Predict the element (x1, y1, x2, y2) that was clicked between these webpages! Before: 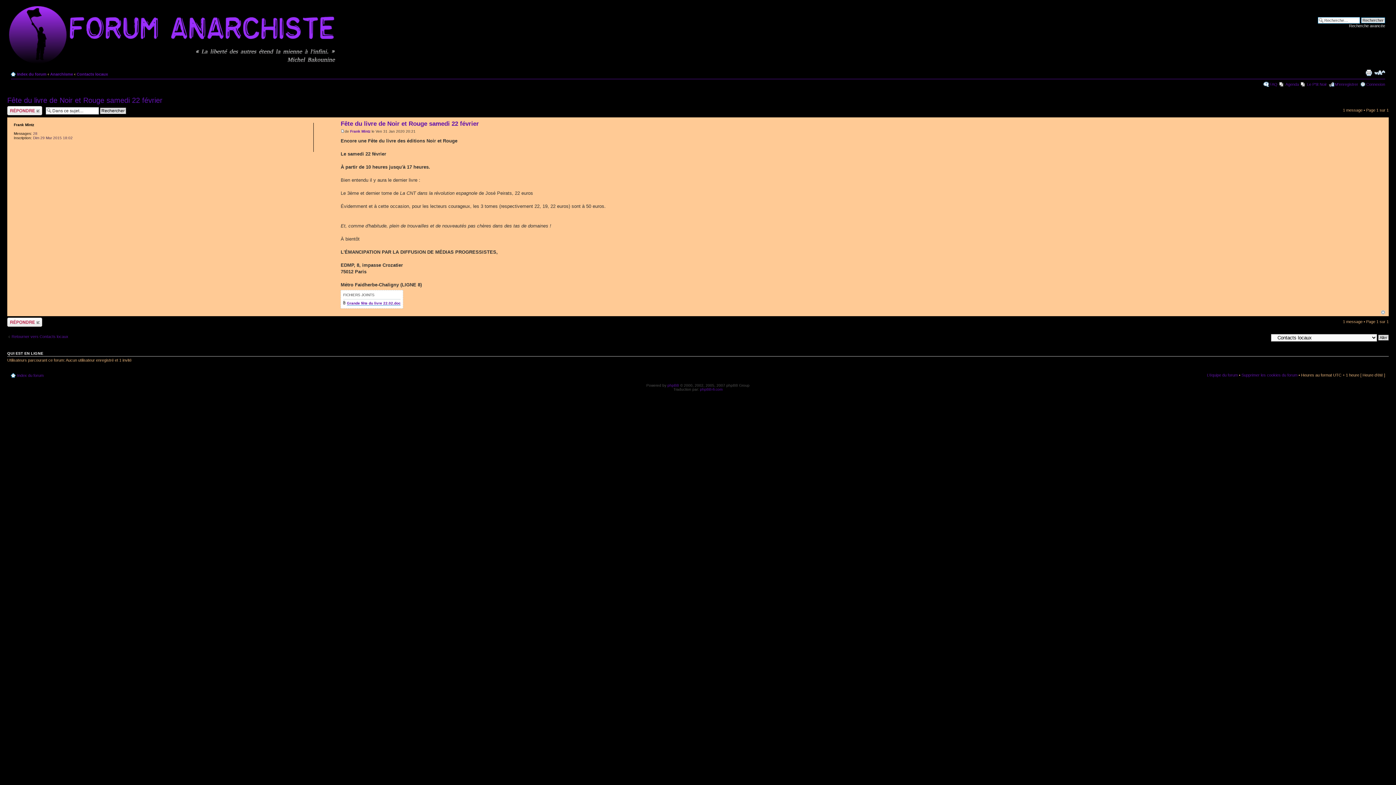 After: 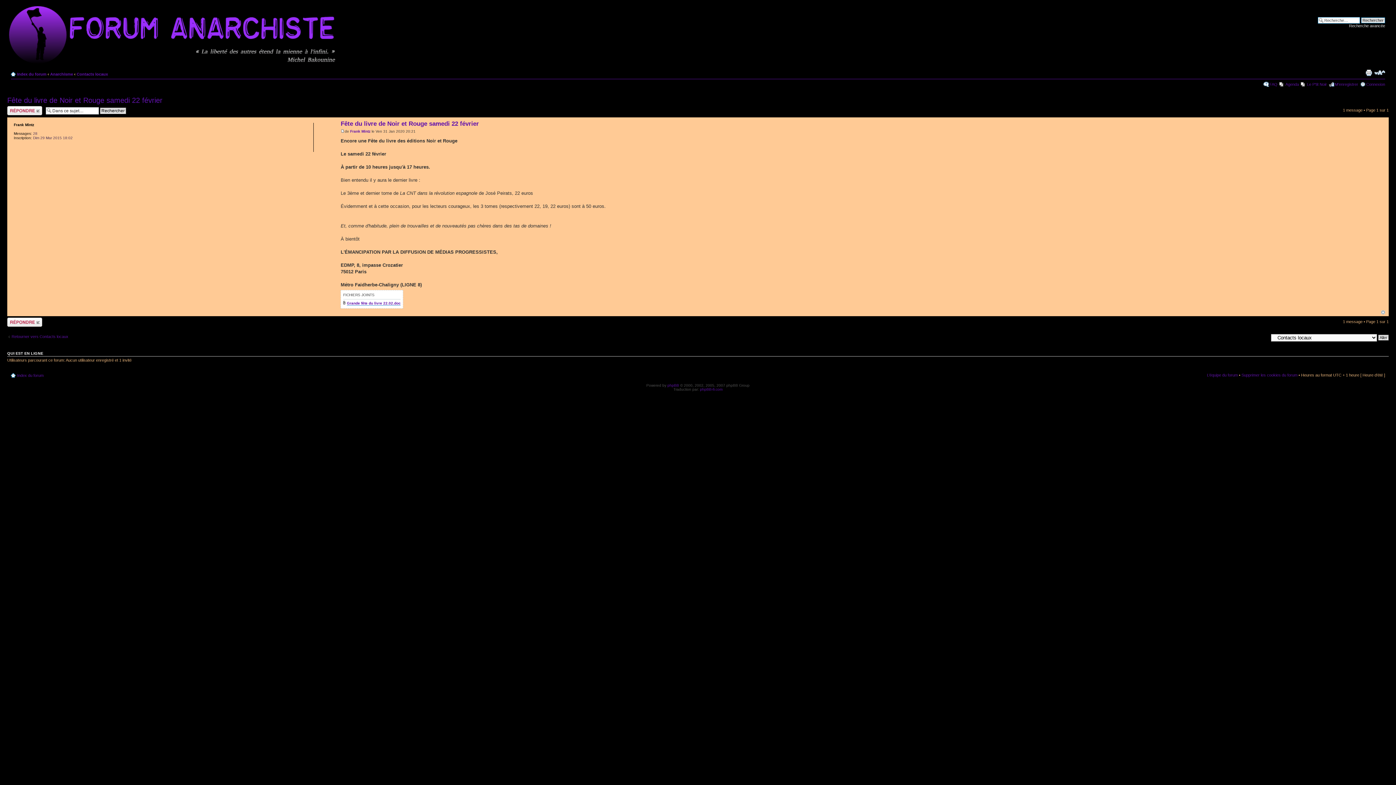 Action: bbox: (7, 96, 162, 104) label: Fête du livre de Noir et Rouge samedi 22 février